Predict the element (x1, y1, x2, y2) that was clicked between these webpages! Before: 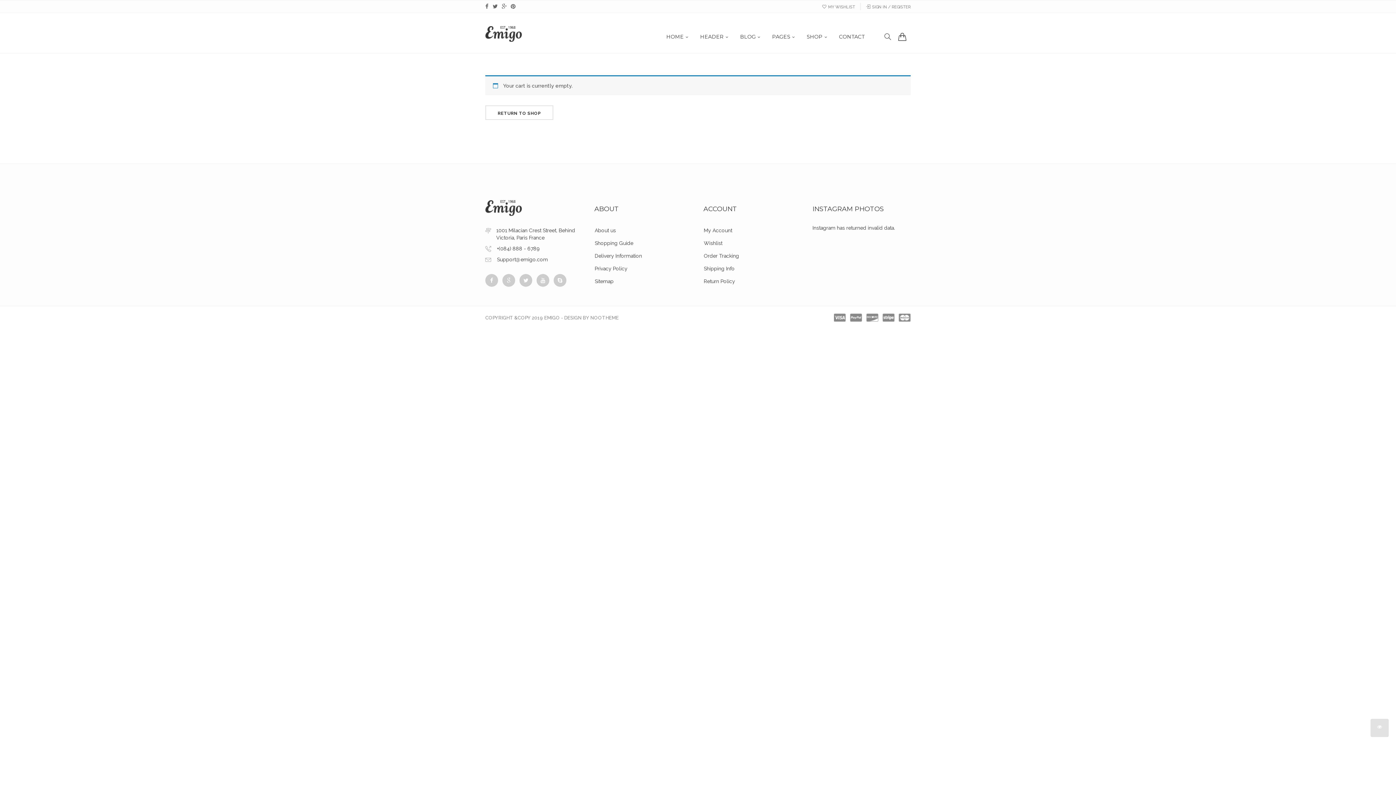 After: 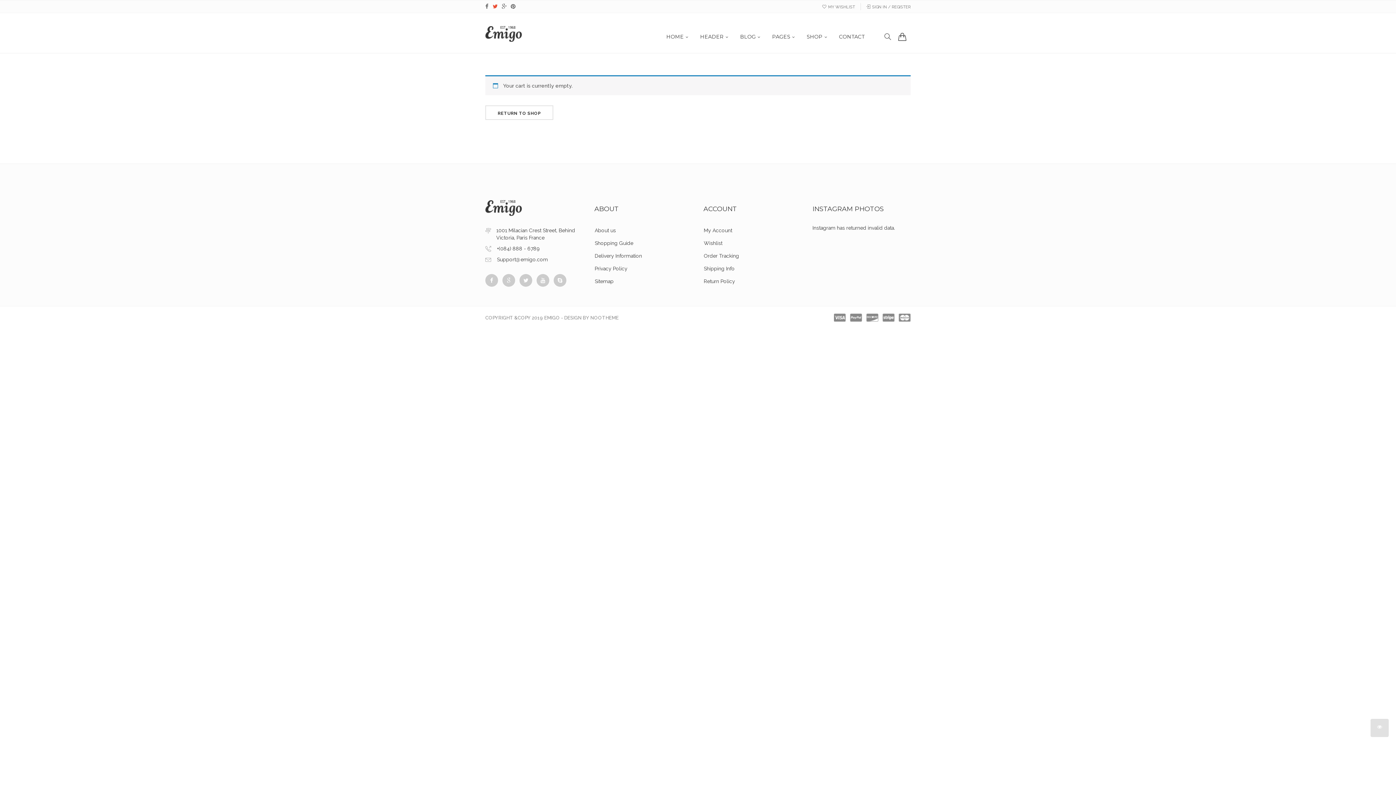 Action: bbox: (492, 3, 500, 9)